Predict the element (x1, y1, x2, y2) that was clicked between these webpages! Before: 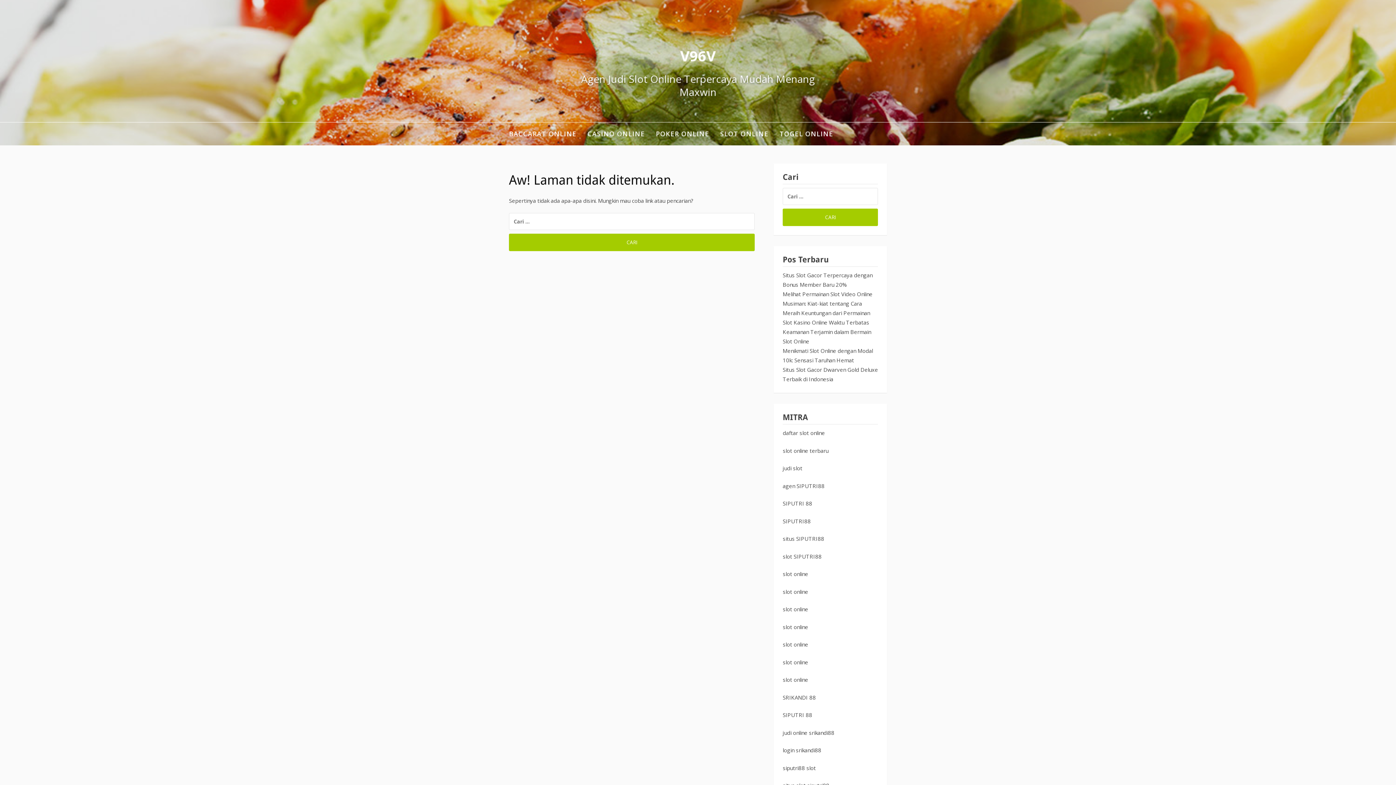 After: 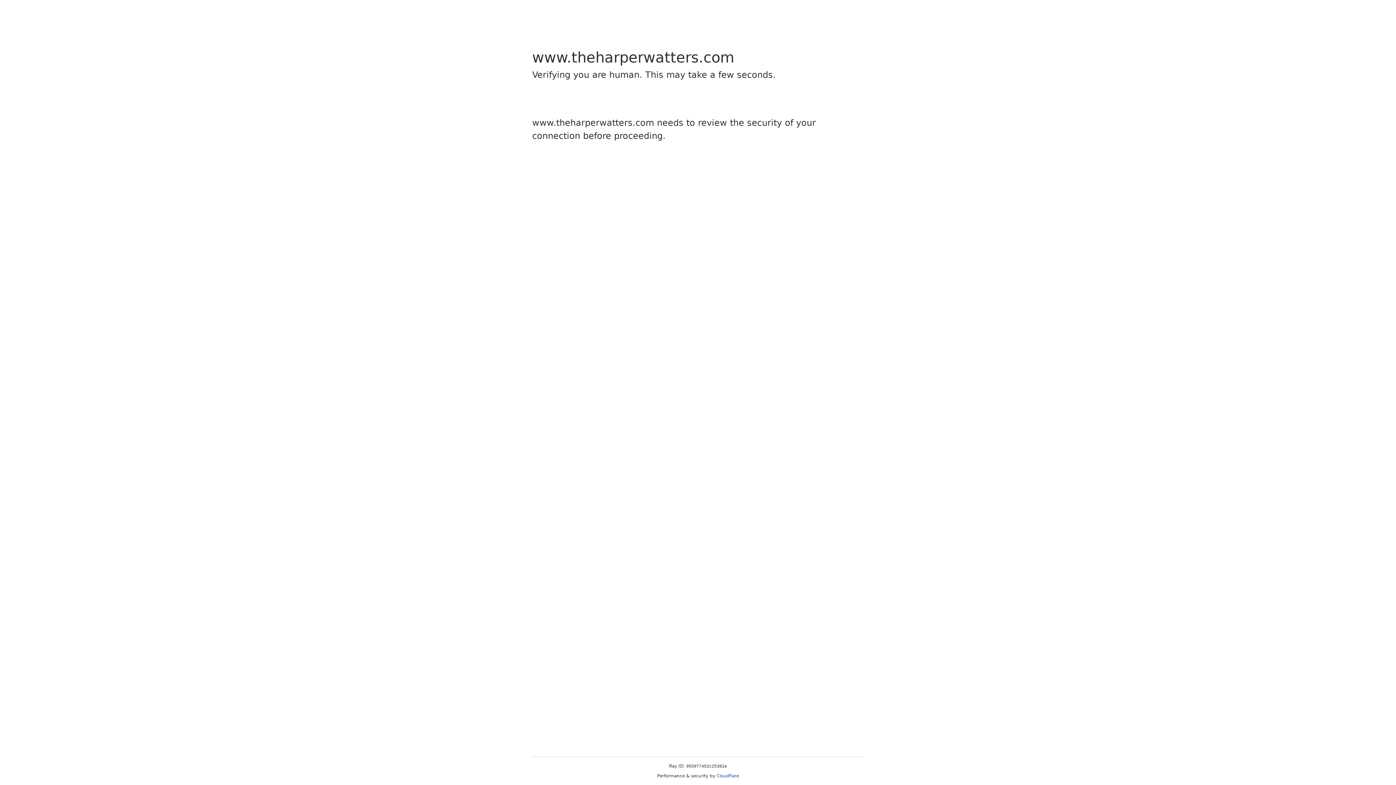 Action: label: judi online srikandi88 bbox: (782, 729, 834, 736)